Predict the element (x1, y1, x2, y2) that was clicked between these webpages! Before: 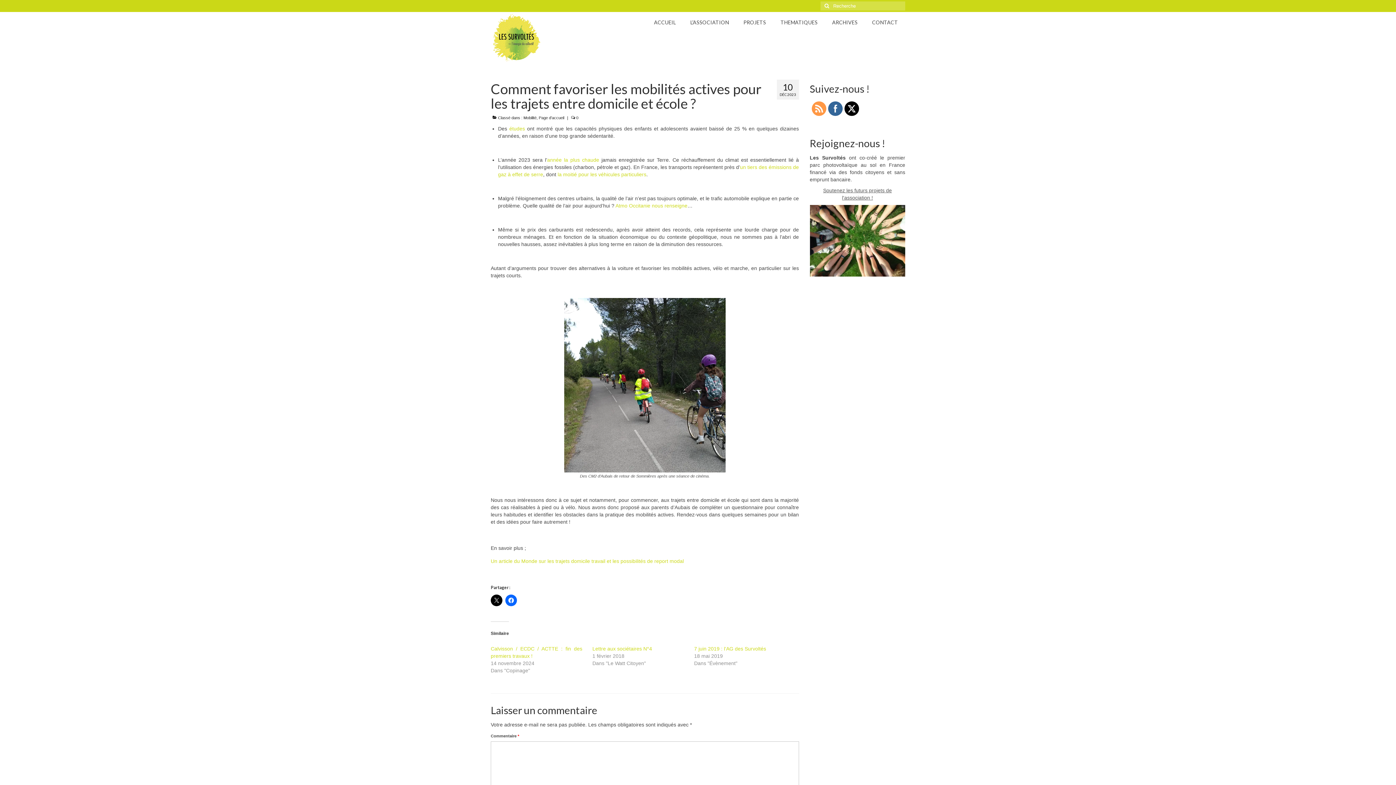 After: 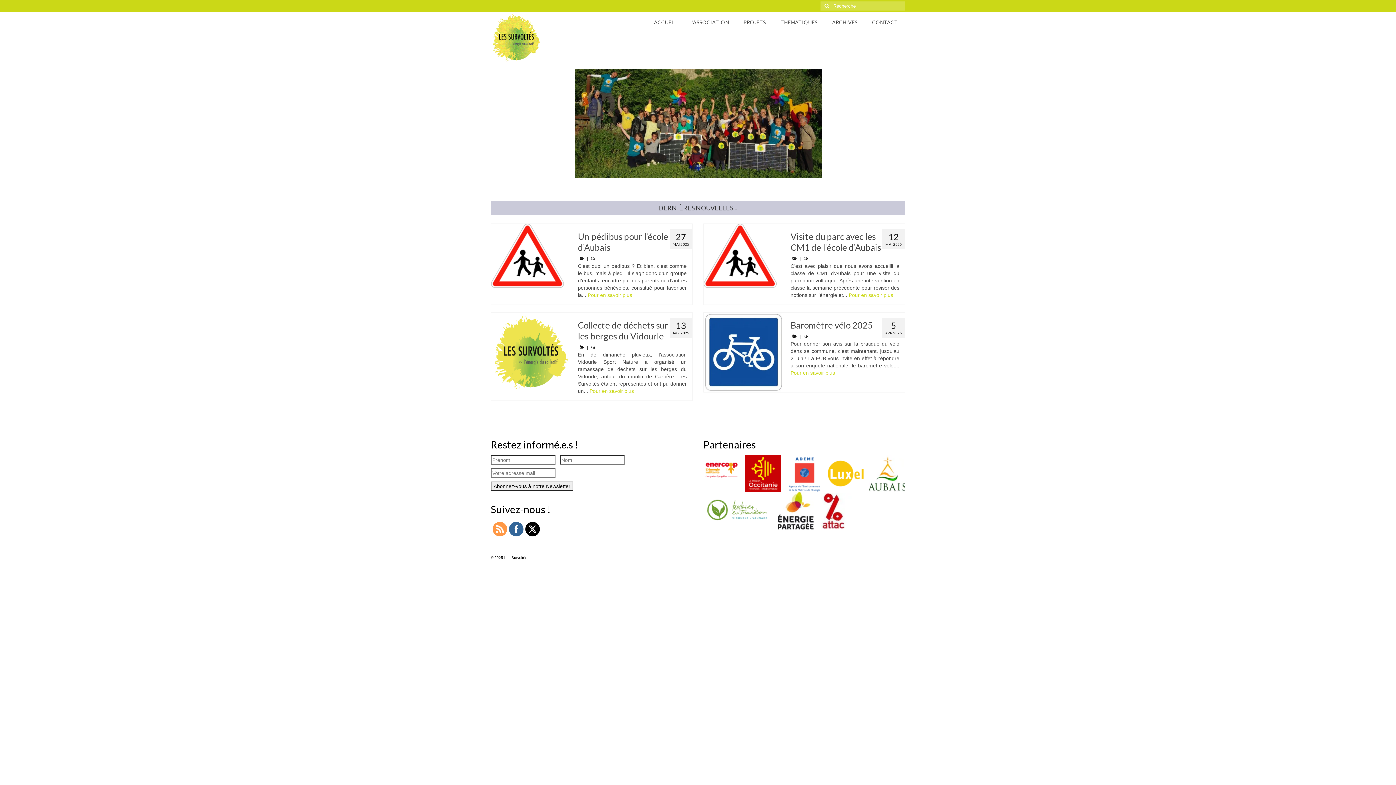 Action: bbox: (490, 12, 621, 63)